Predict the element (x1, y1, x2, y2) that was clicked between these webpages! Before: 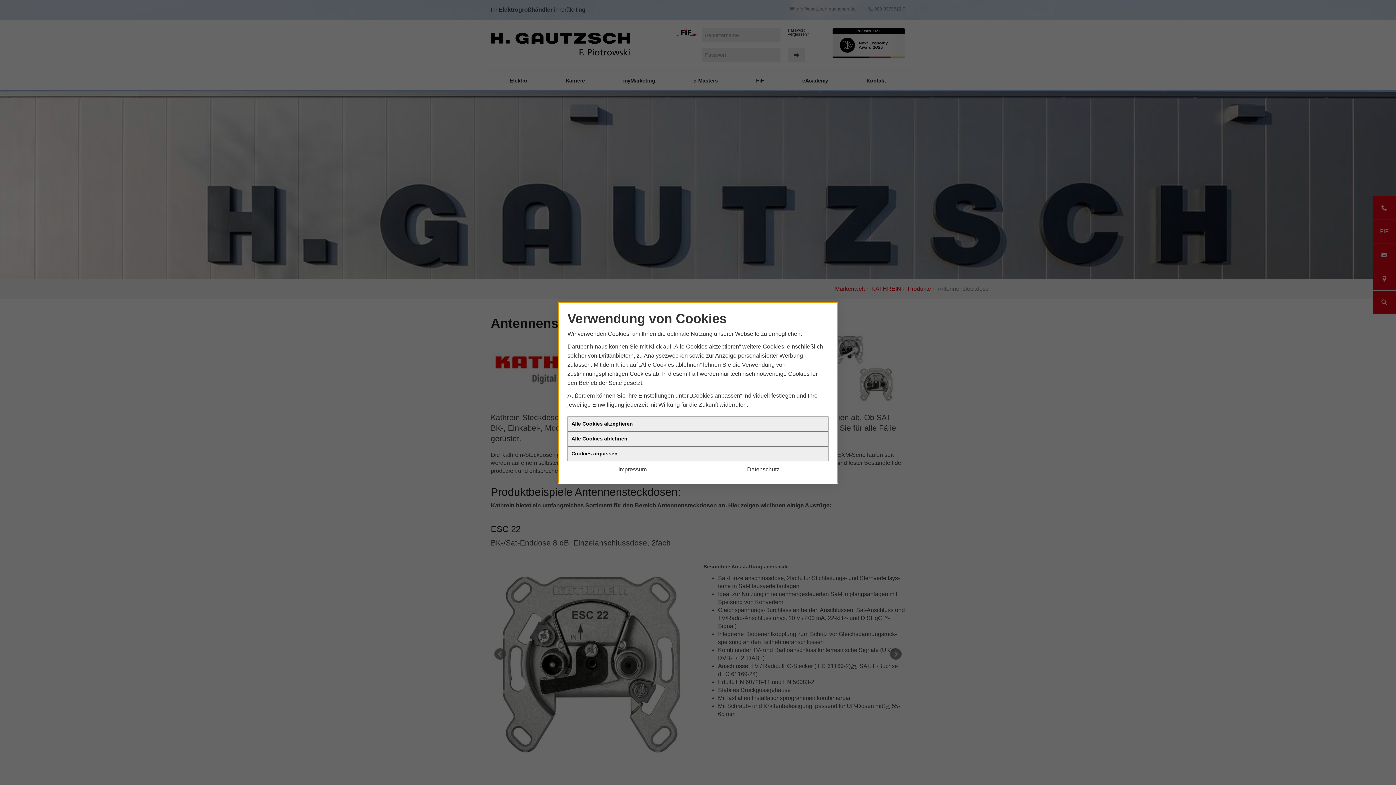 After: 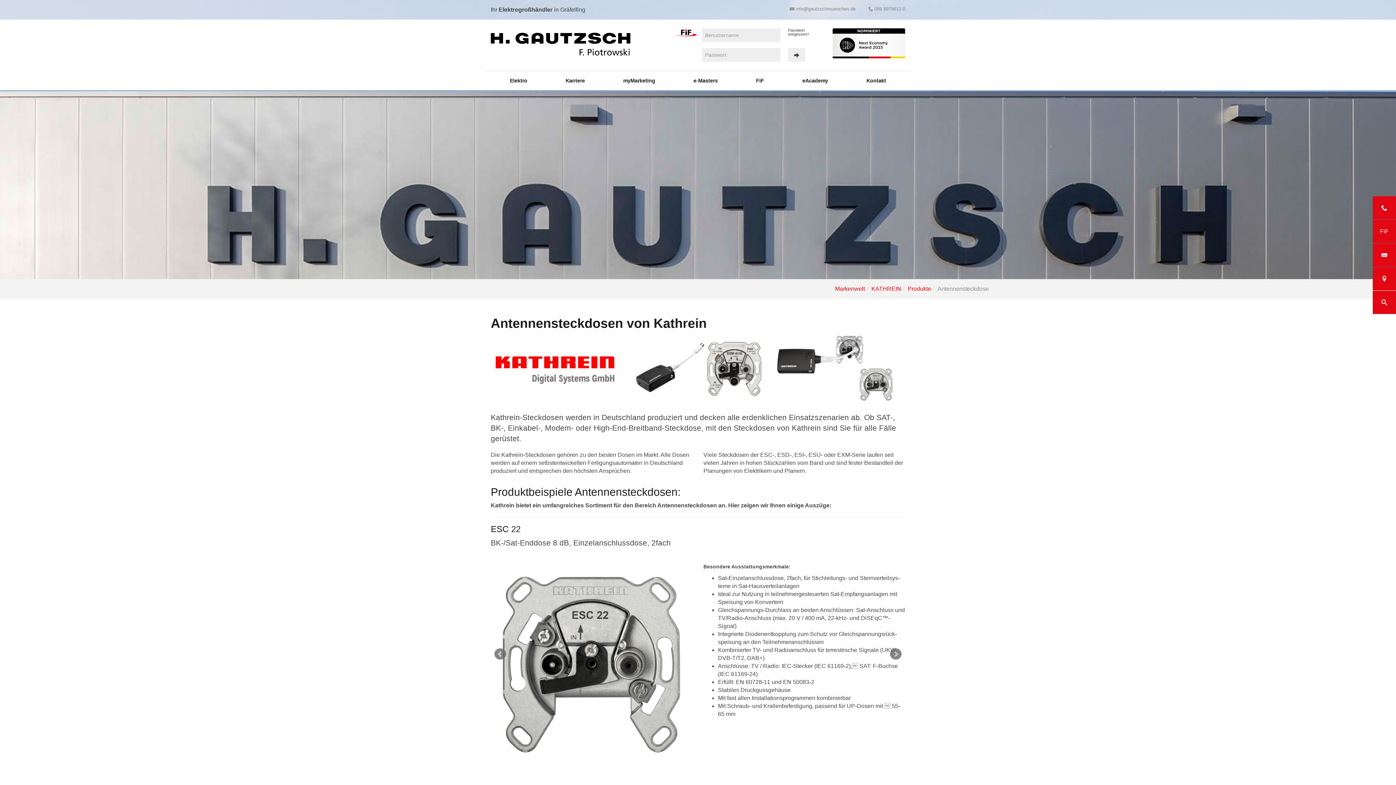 Action: bbox: (567, 437, 828, 452) label: Alle Cookies ablehnen